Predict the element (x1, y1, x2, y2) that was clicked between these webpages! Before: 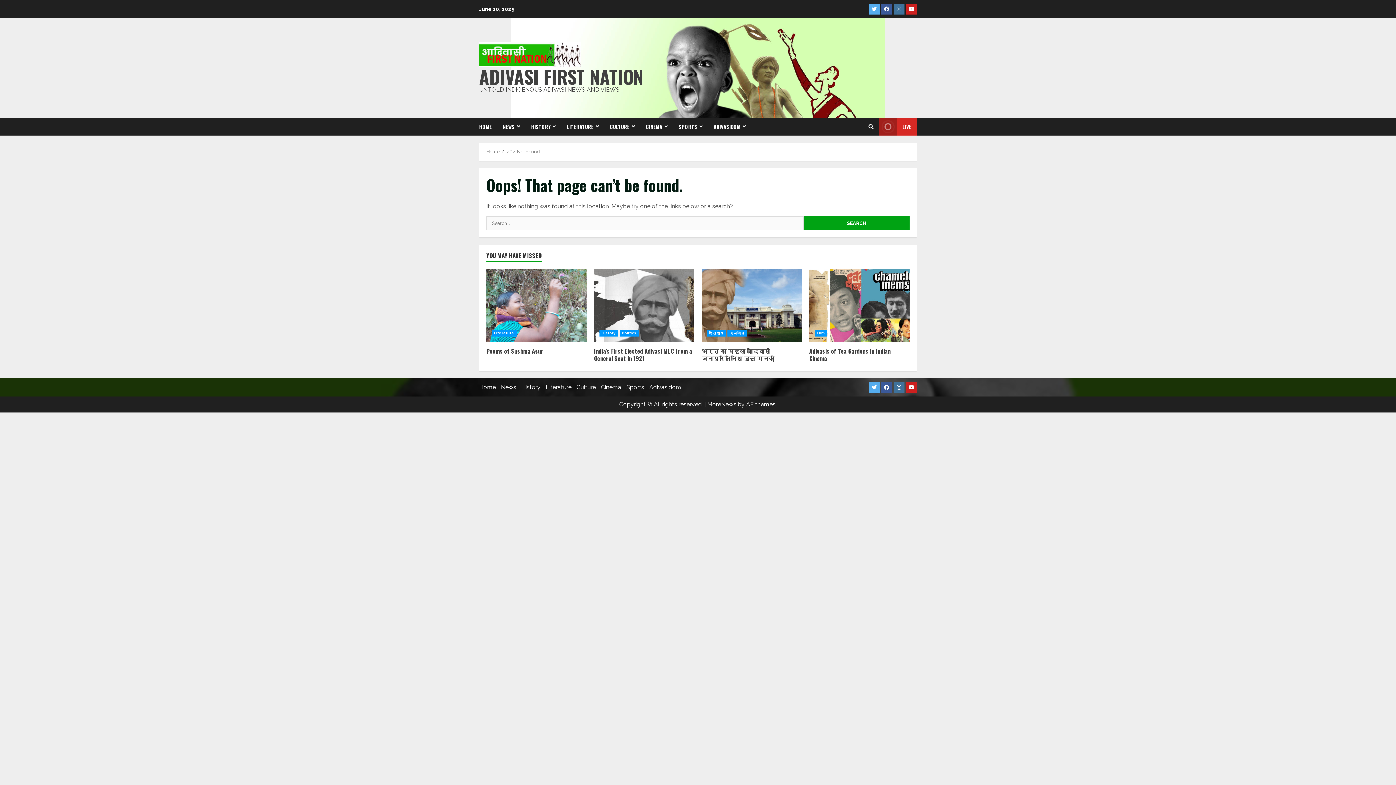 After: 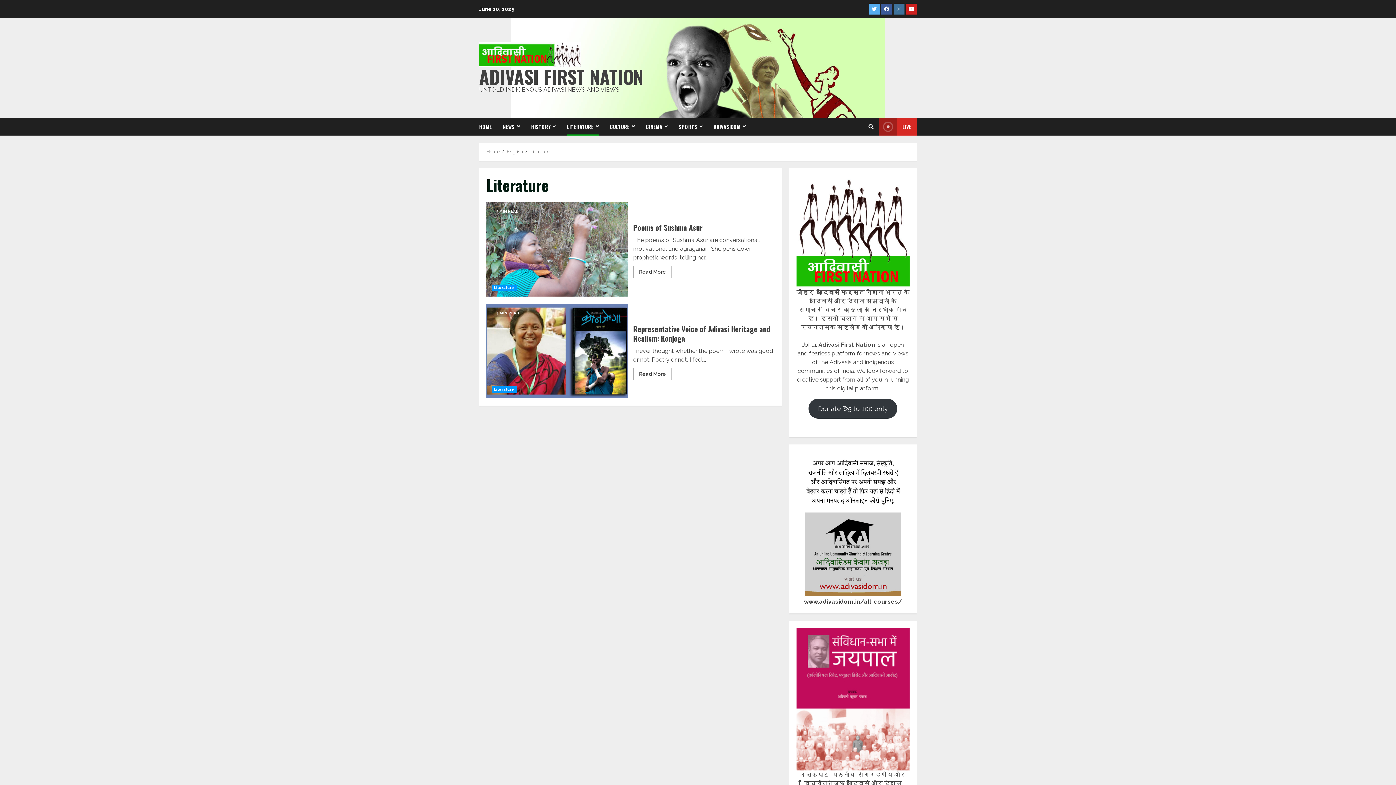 Action: bbox: (545, 384, 571, 390) label: Literature